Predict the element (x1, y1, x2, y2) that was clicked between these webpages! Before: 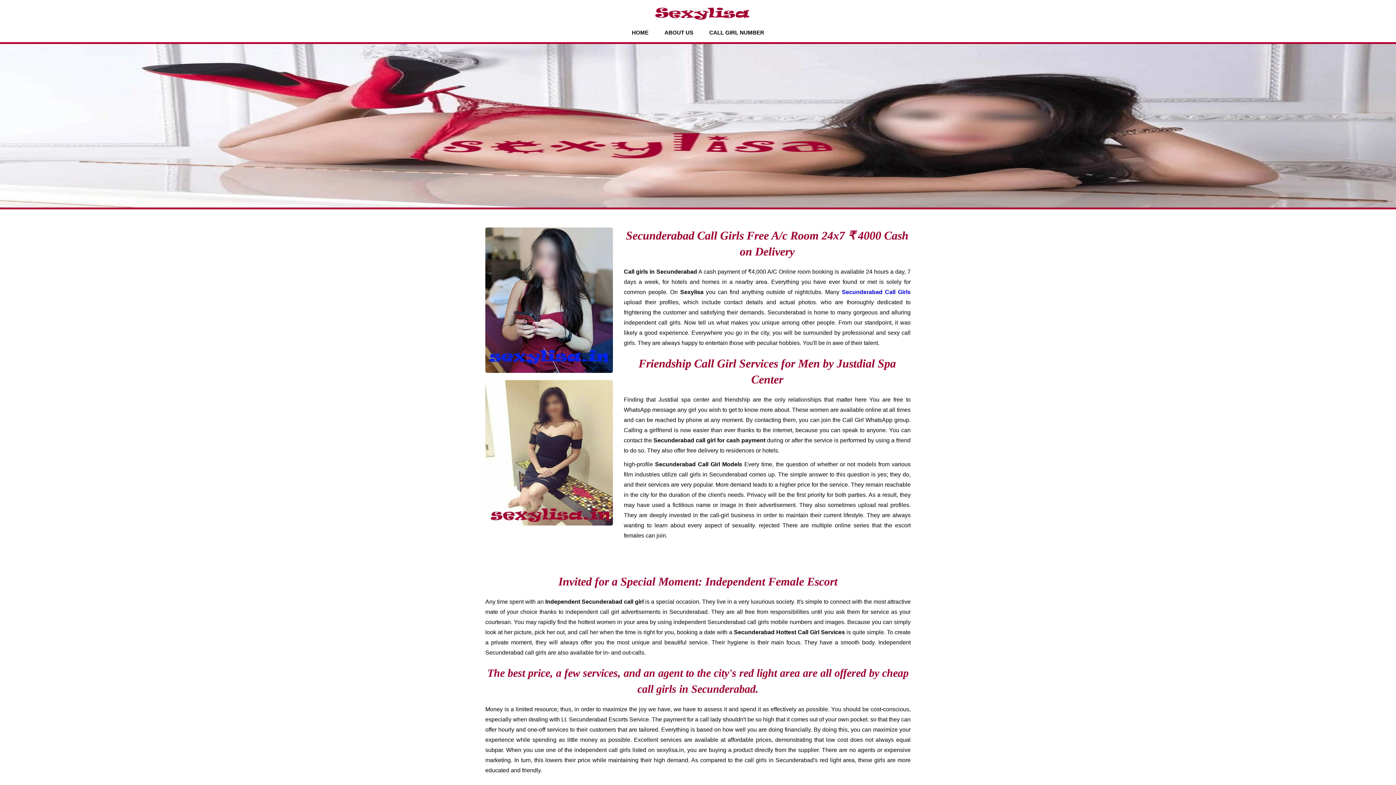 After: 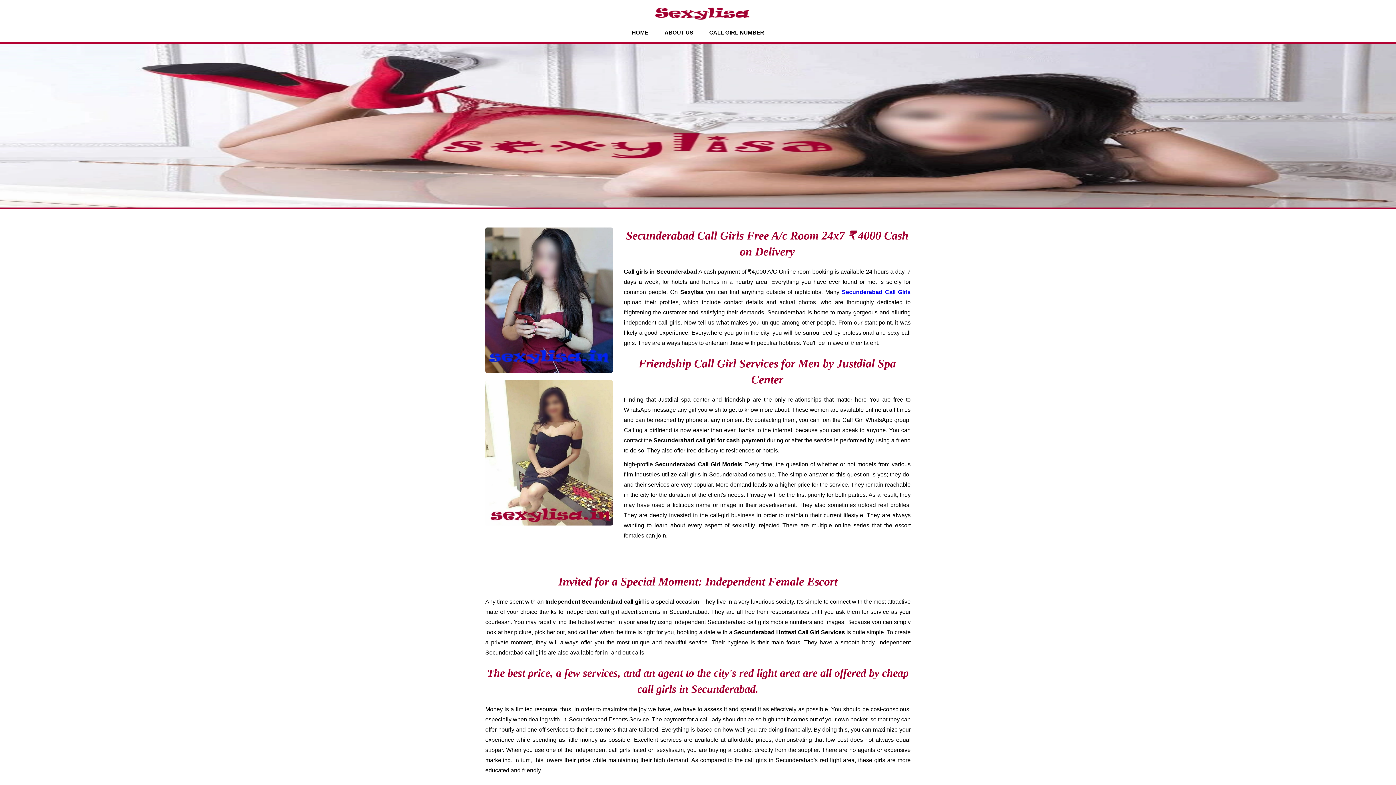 Action: bbox: (629, 4, 767, 20)